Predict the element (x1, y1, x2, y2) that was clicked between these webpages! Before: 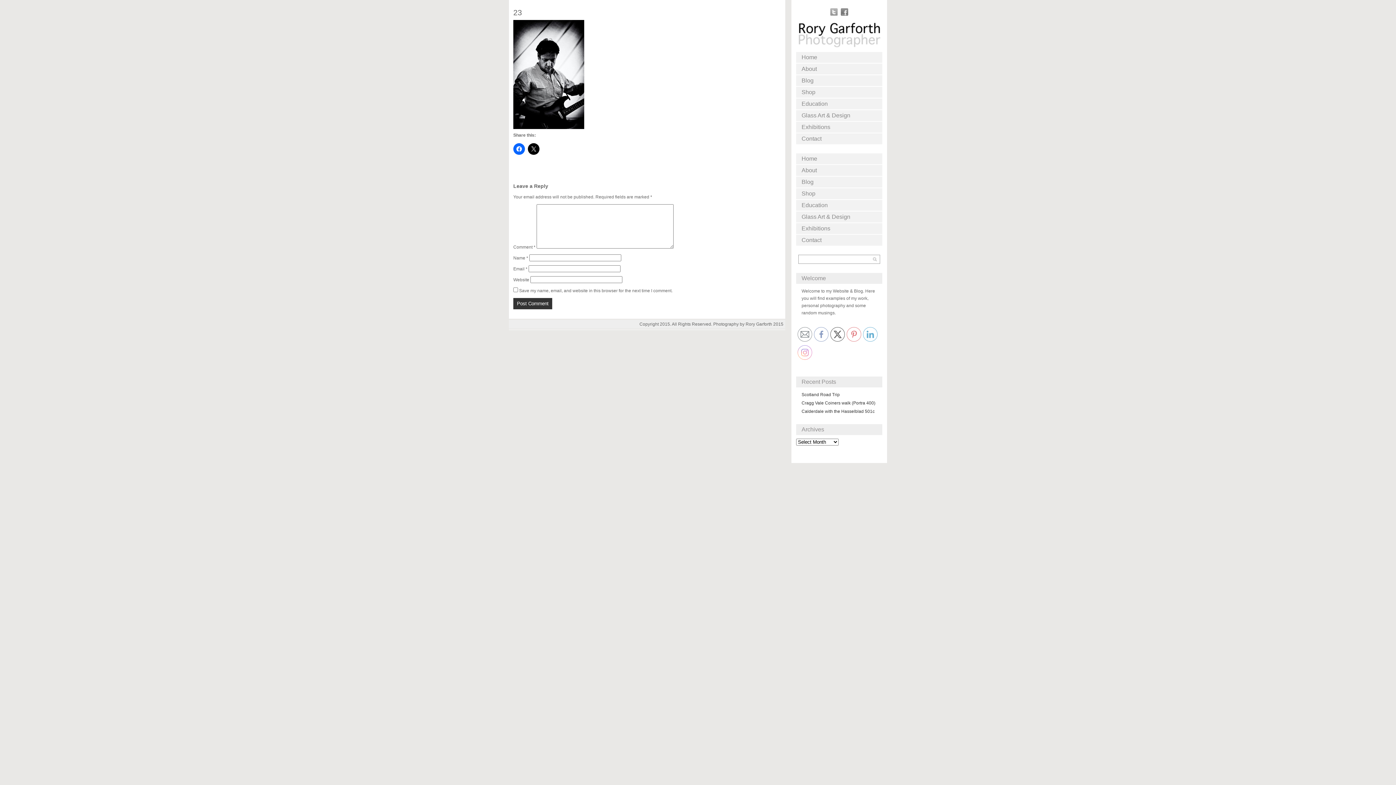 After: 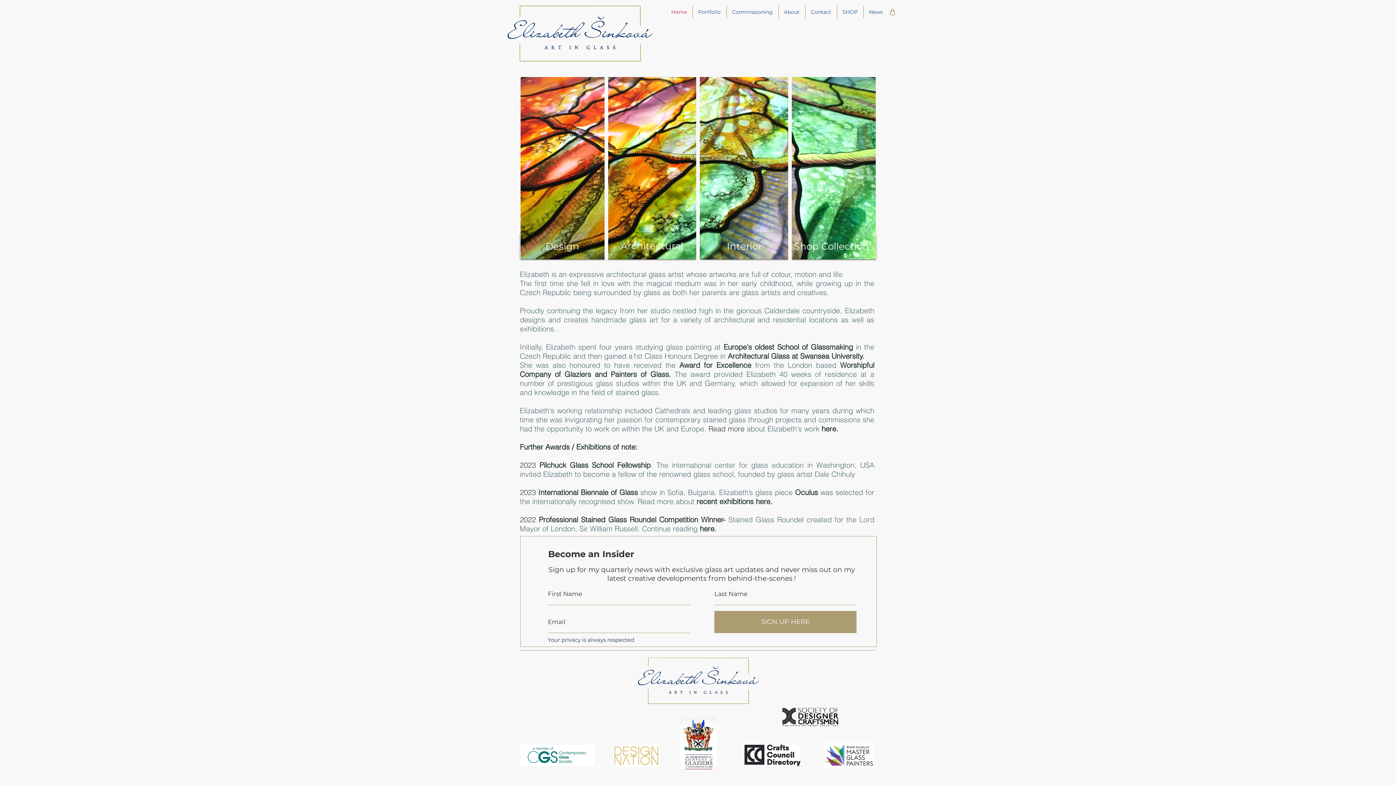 Action: label: Glass Art & Design bbox: (796, 211, 882, 222)